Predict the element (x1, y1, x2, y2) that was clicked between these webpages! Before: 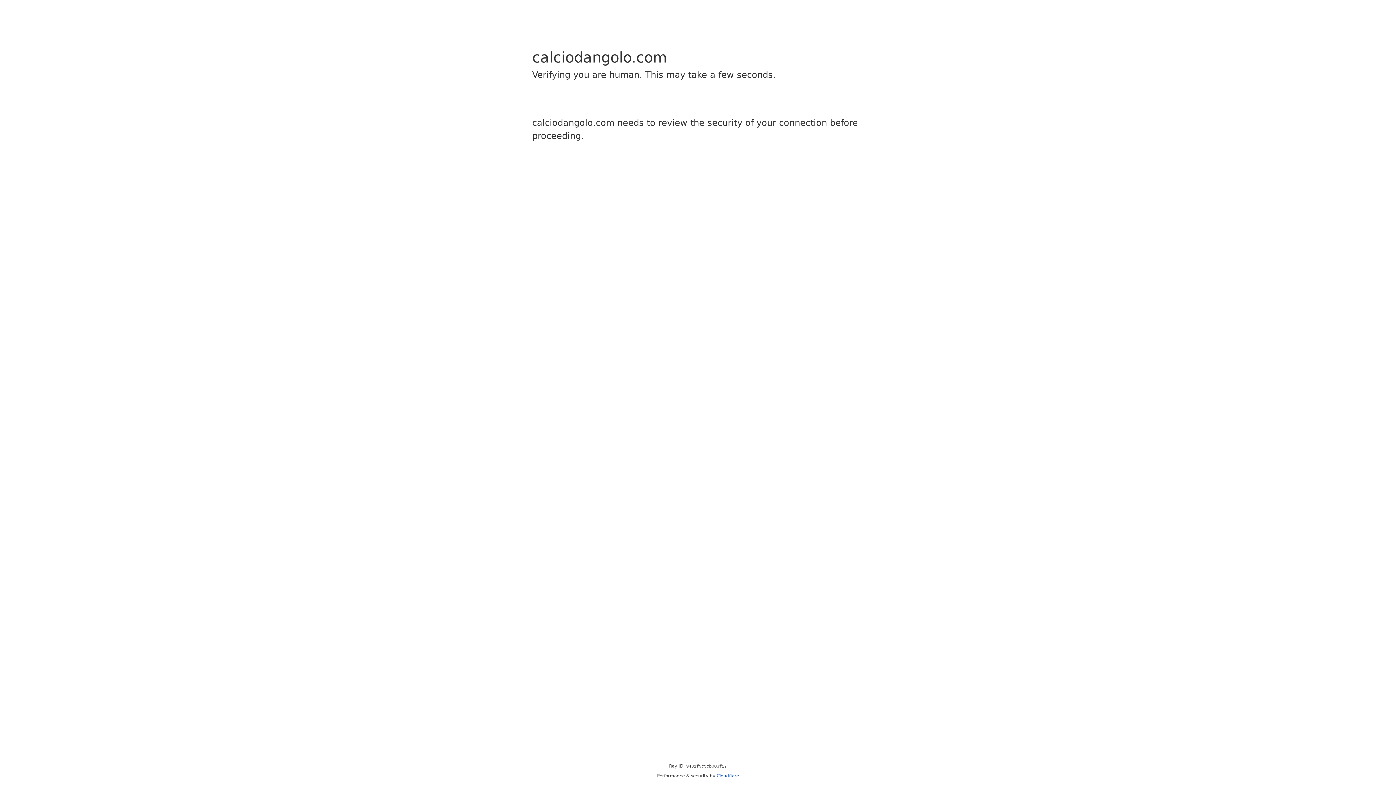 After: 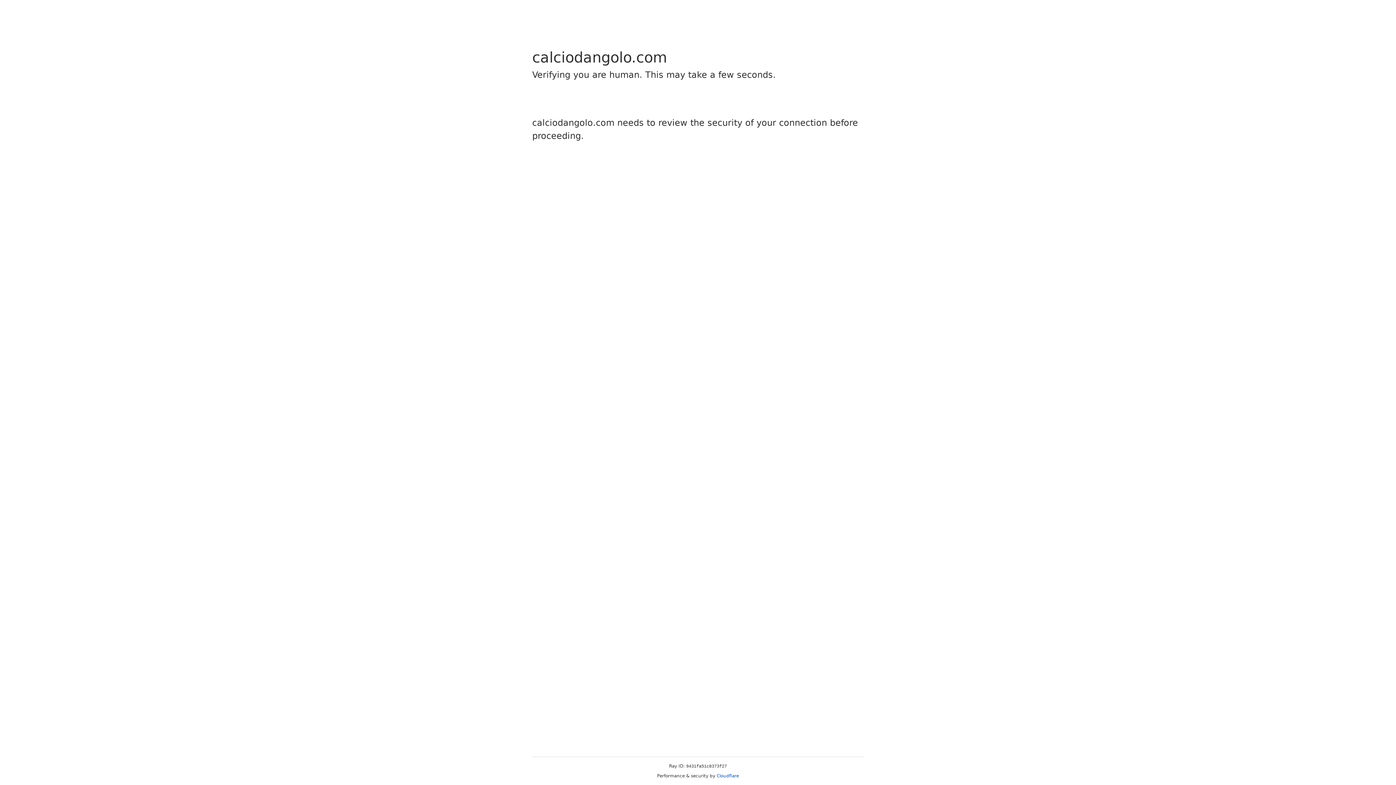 Action: bbox: (716, 773, 739, 778) label: Cloudflare